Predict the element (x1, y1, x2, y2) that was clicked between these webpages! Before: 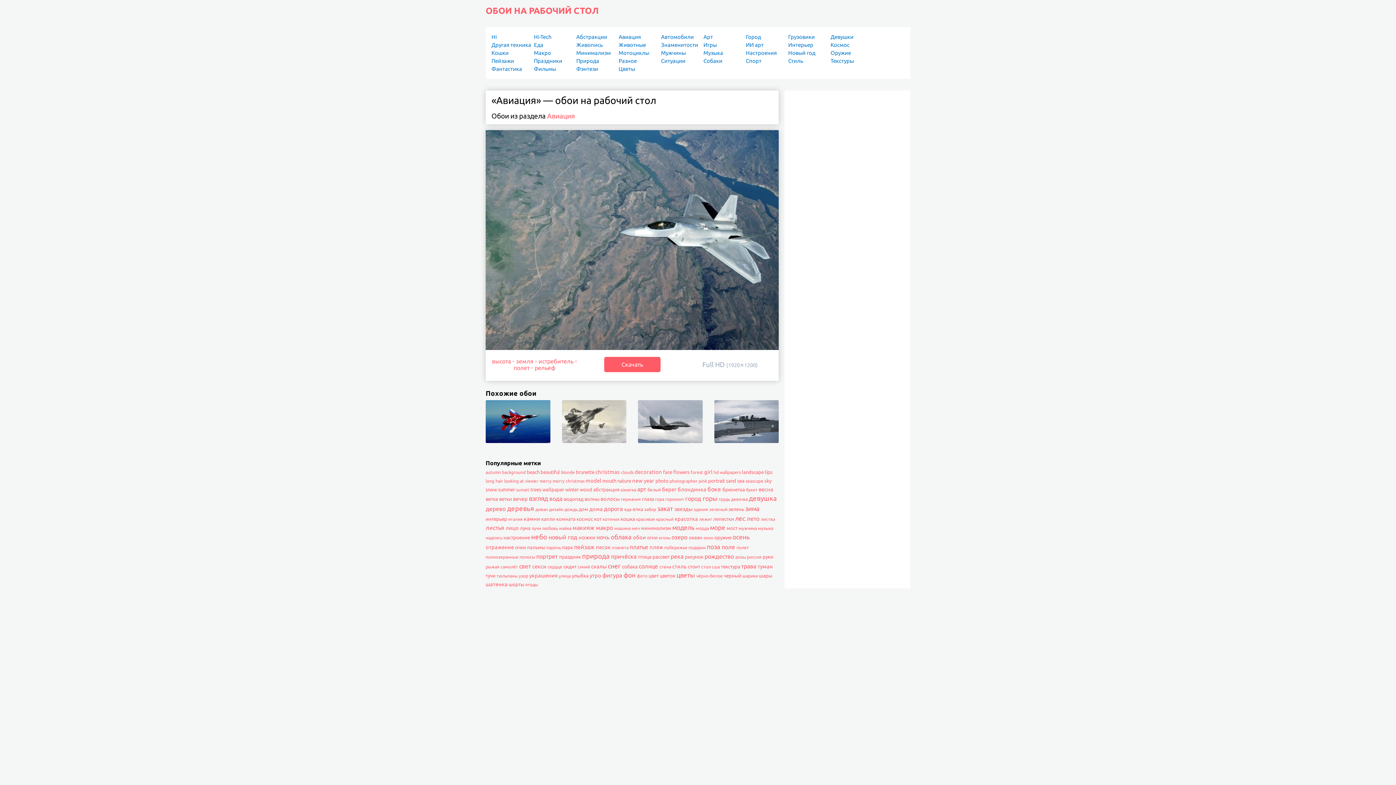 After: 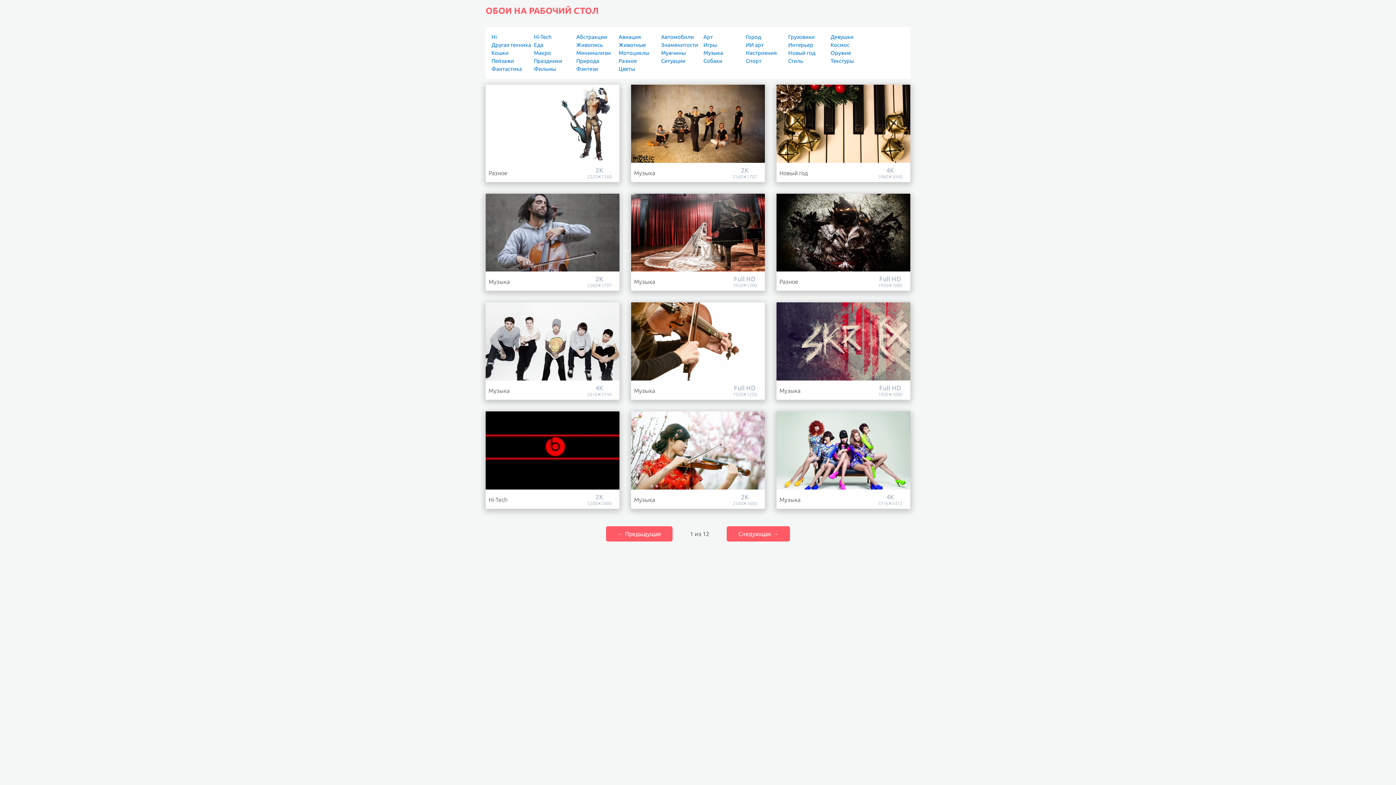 Action: bbox: (758, 526, 773, 530) label: музыка